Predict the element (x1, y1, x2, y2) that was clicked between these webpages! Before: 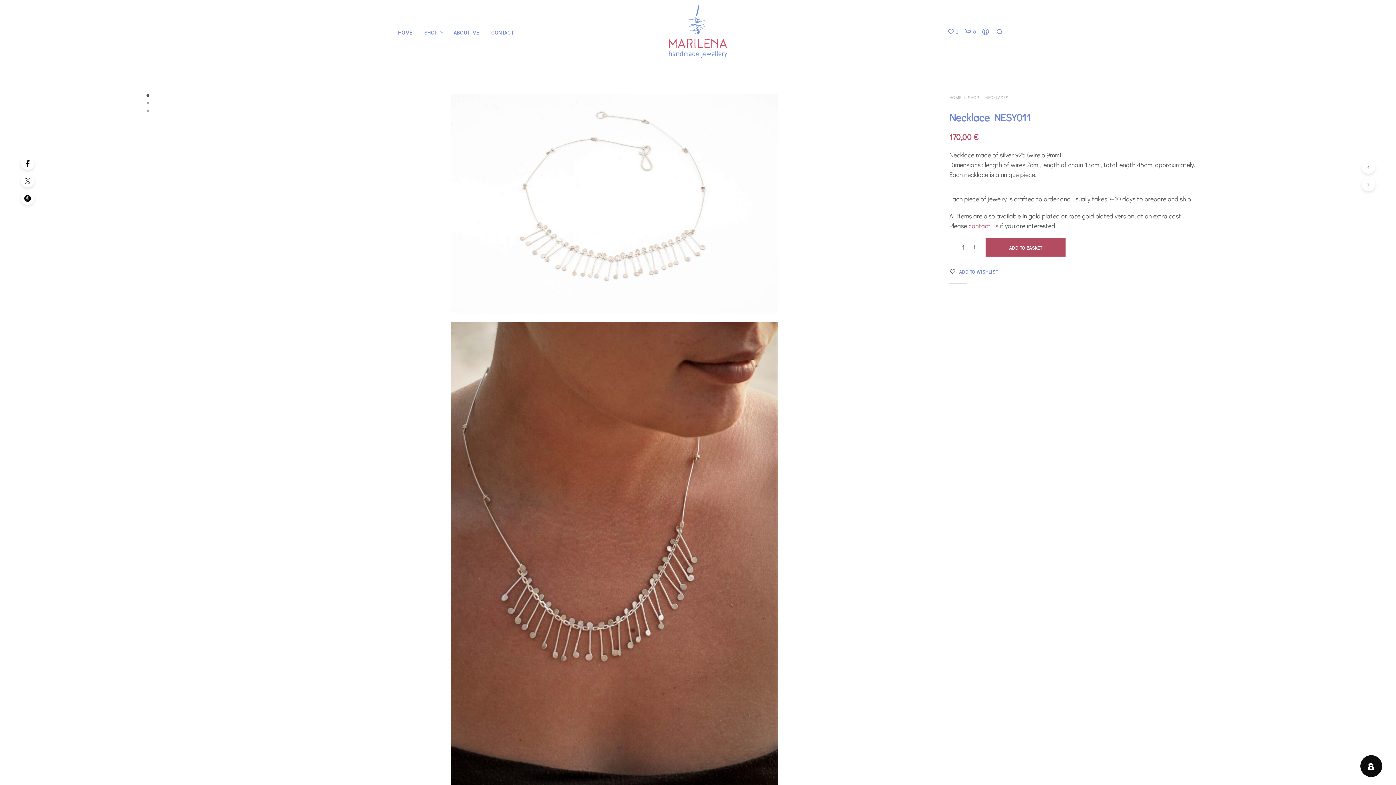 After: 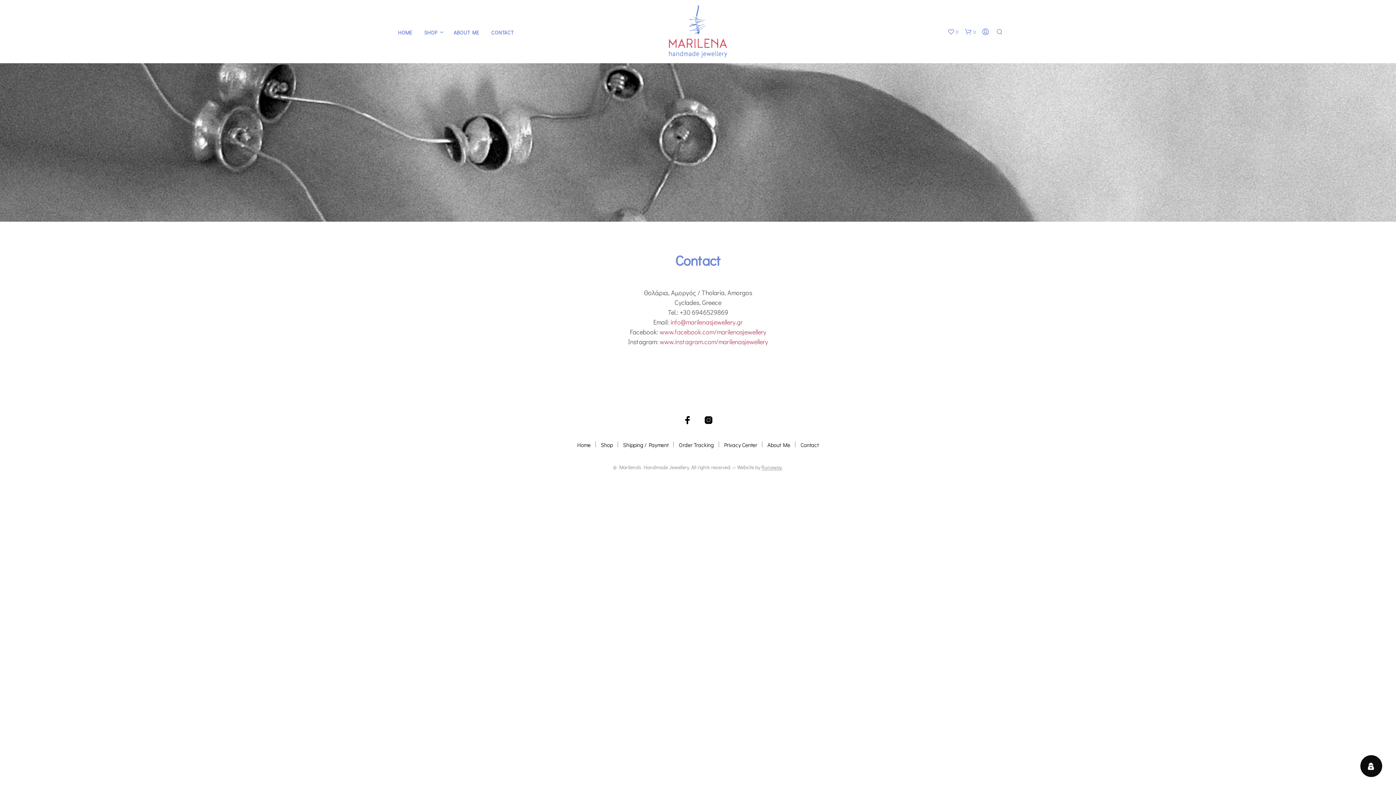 Action: label: CONTACT bbox: (485, 28, 519, 36)